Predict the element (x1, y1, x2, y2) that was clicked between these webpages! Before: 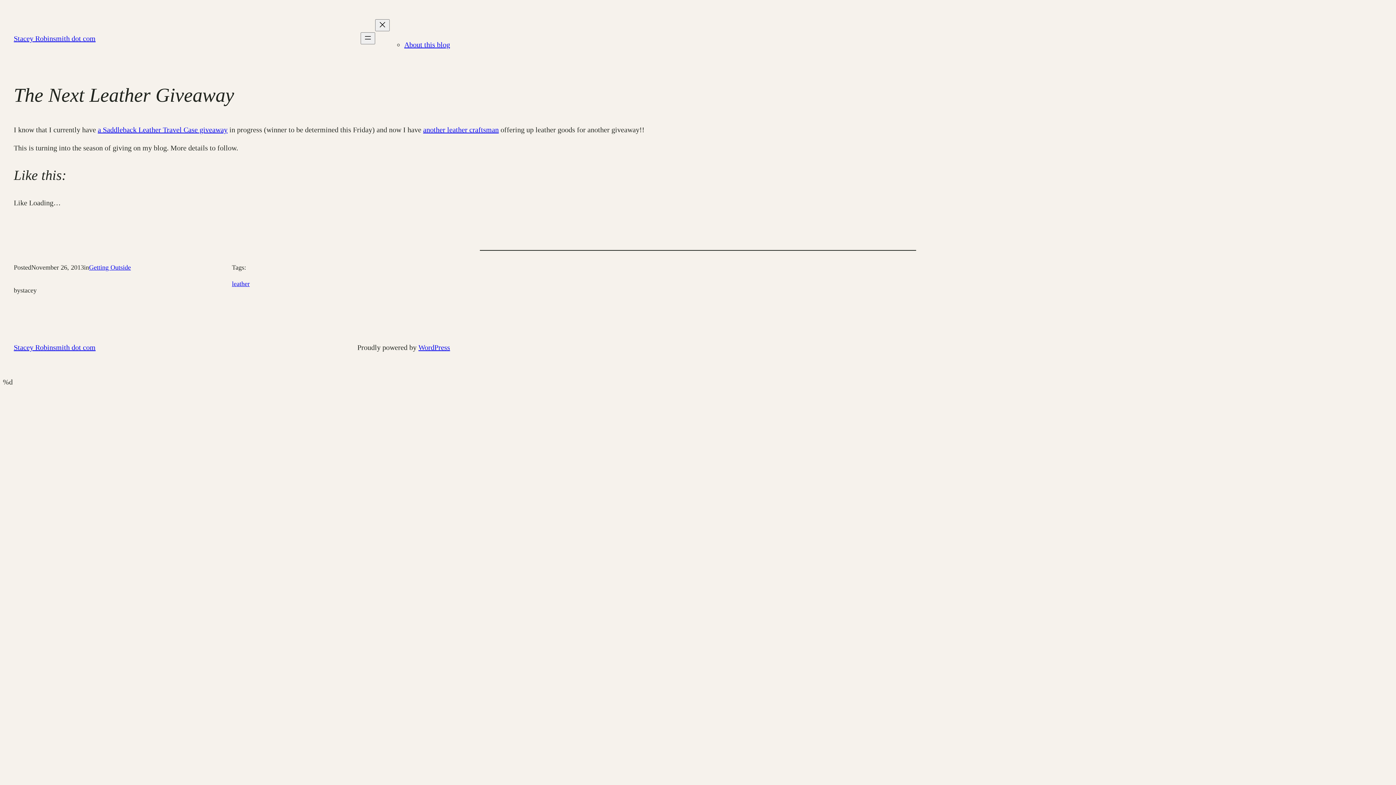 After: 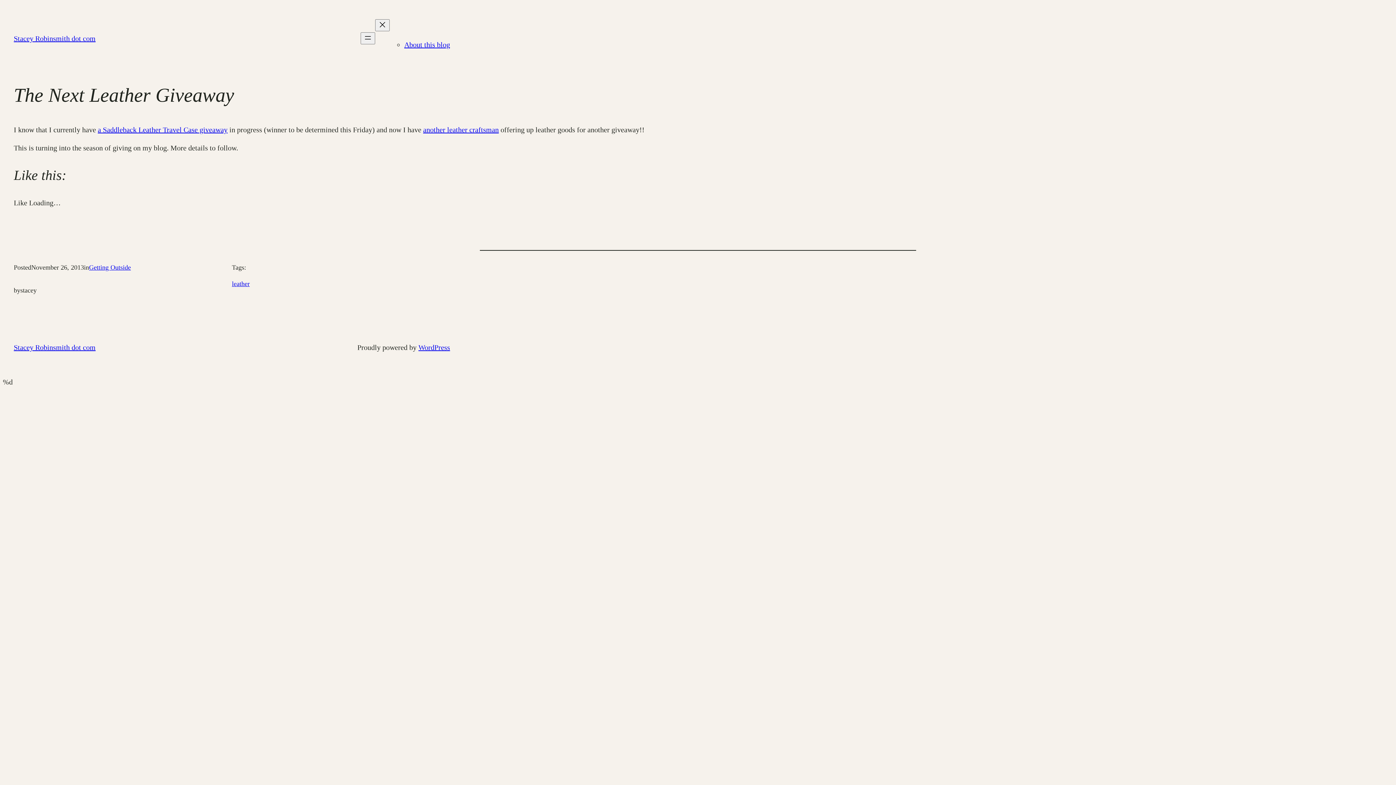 Action: label: a Saddleback Leather Travel Case giveaway bbox: (97, 125, 227, 133)